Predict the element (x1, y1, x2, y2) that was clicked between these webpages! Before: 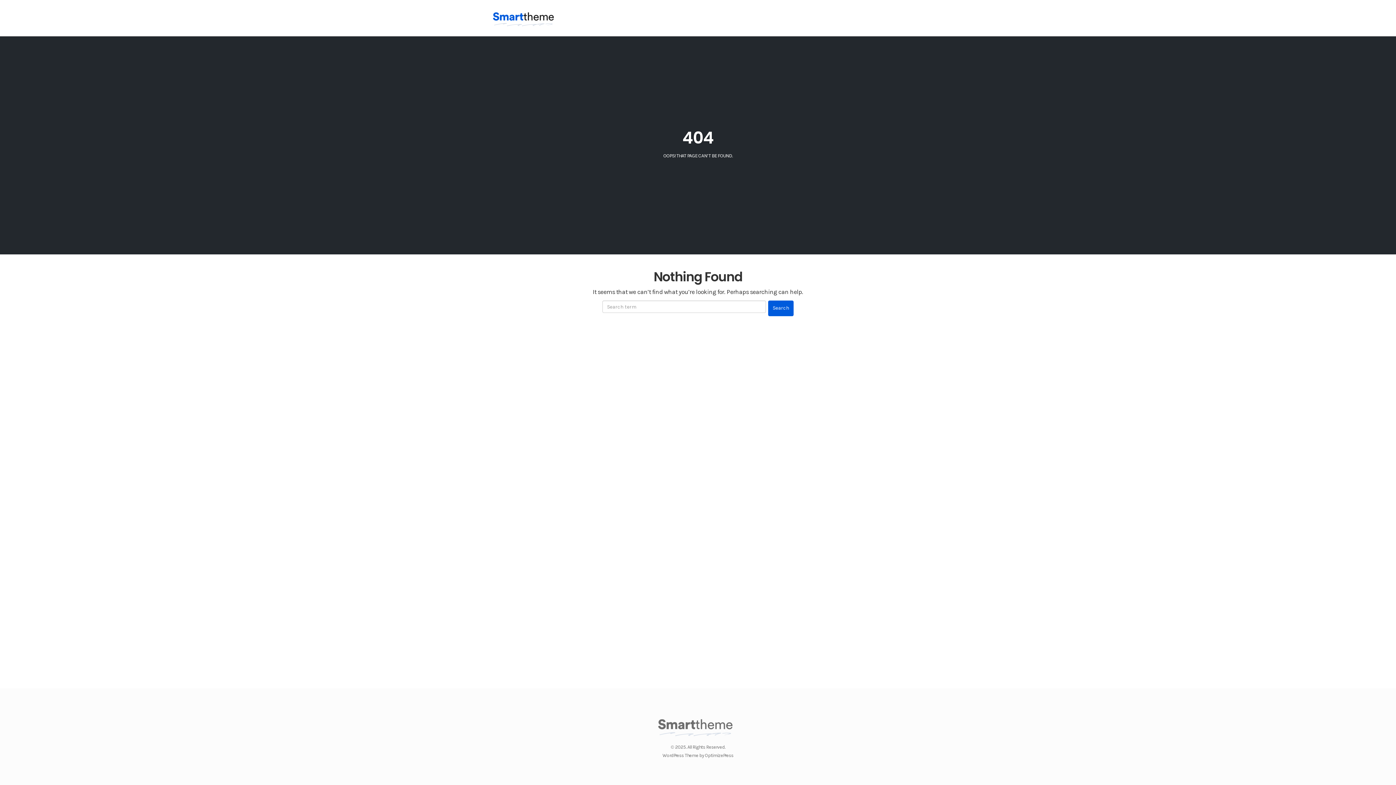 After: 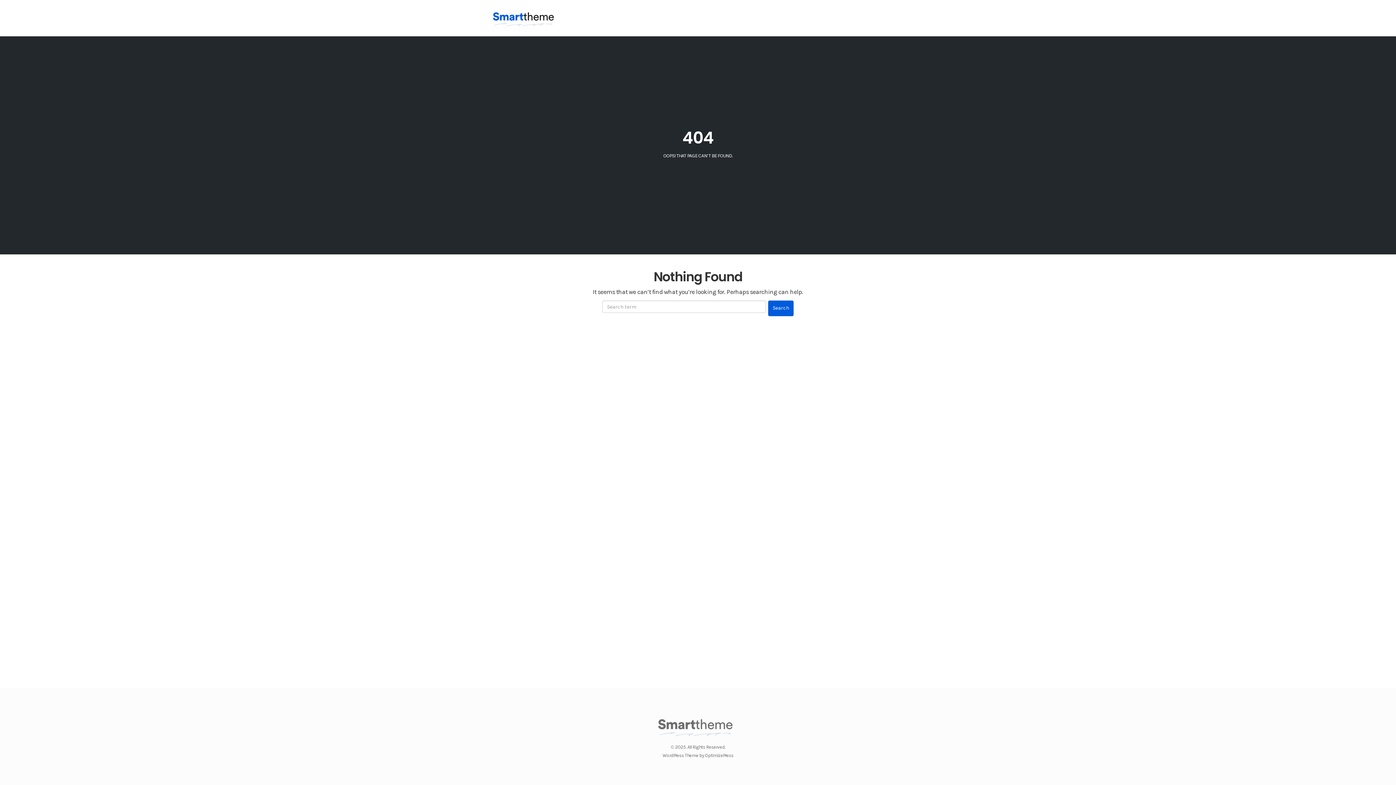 Action: label: WordPress Theme by OptimizePress bbox: (662, 753, 733, 758)